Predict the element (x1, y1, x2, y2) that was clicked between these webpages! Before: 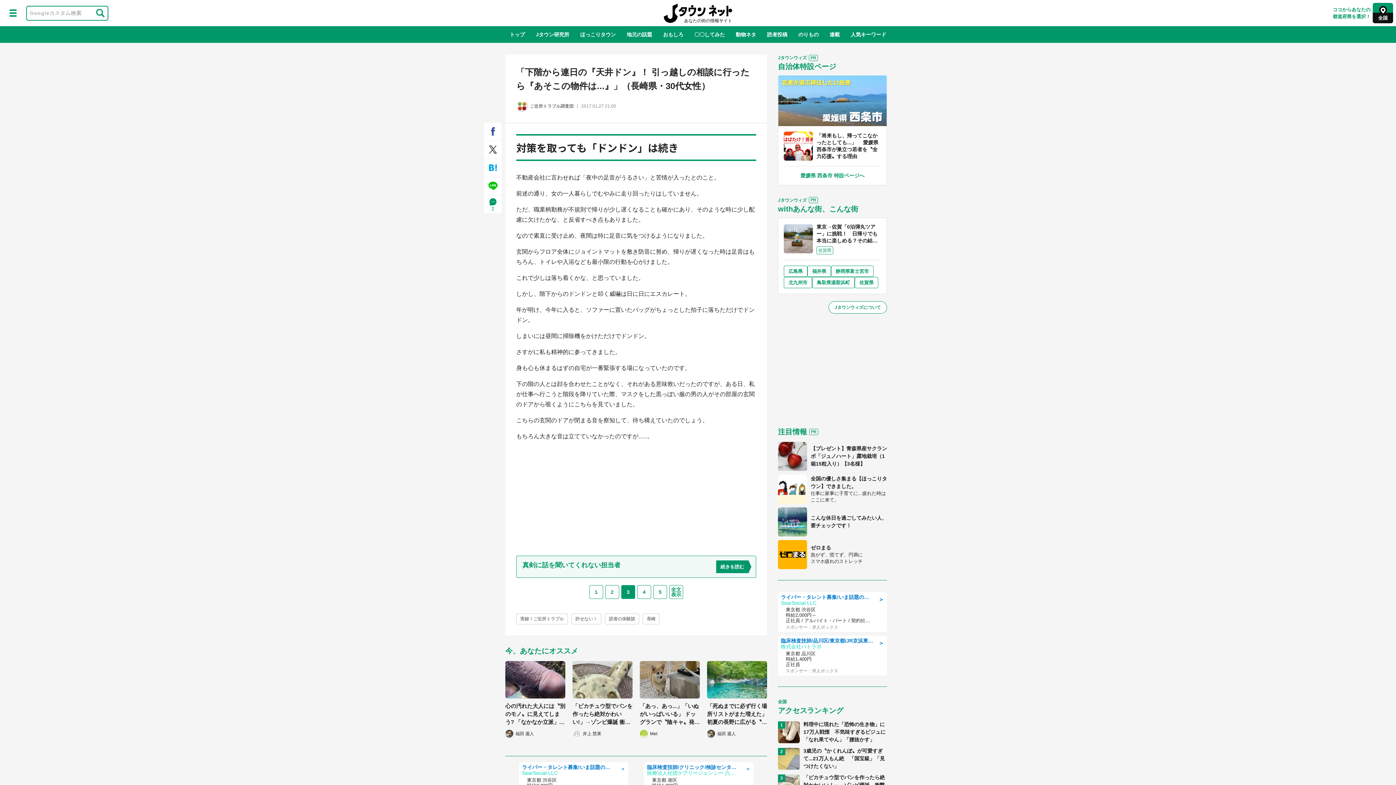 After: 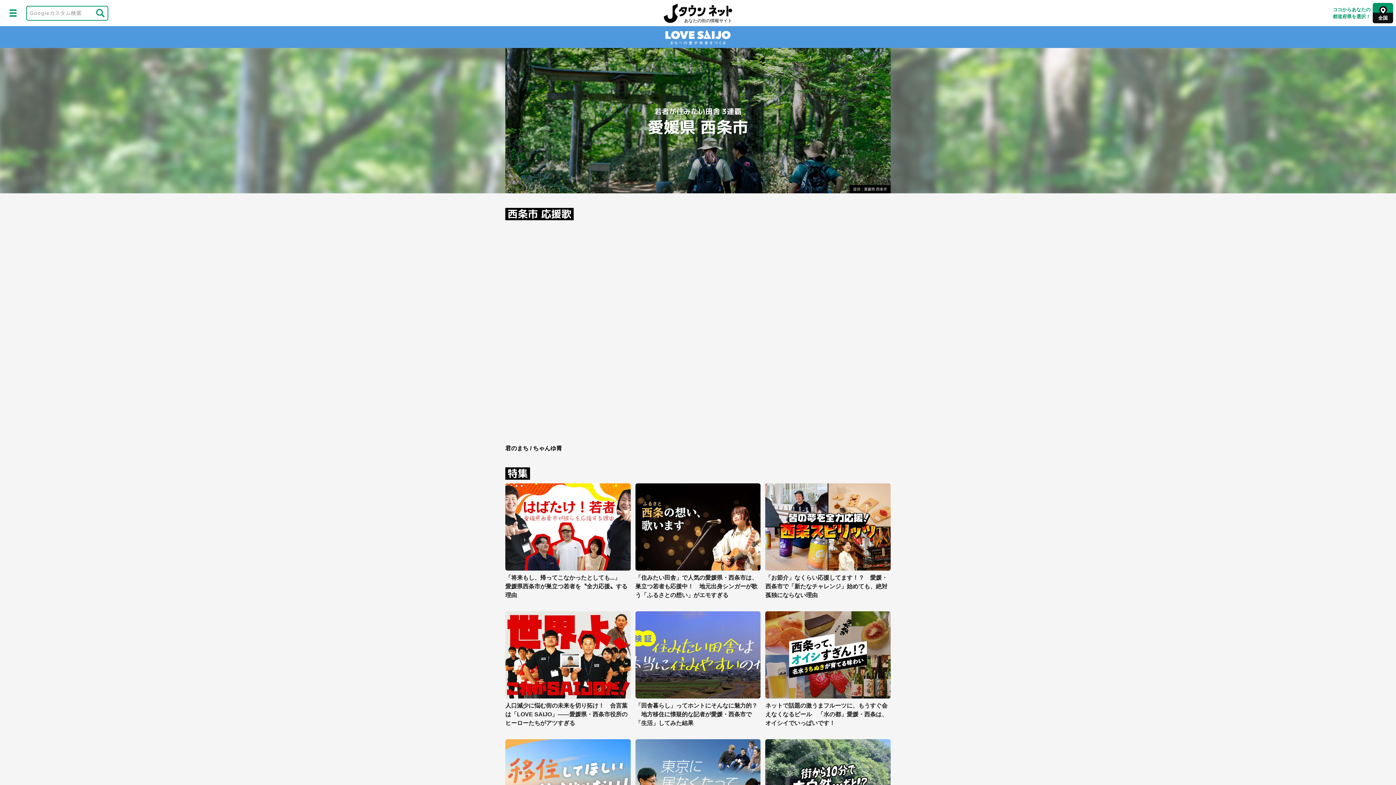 Action: bbox: (784, 166, 881, 185) label: 愛媛県 西条市 特設ページへ